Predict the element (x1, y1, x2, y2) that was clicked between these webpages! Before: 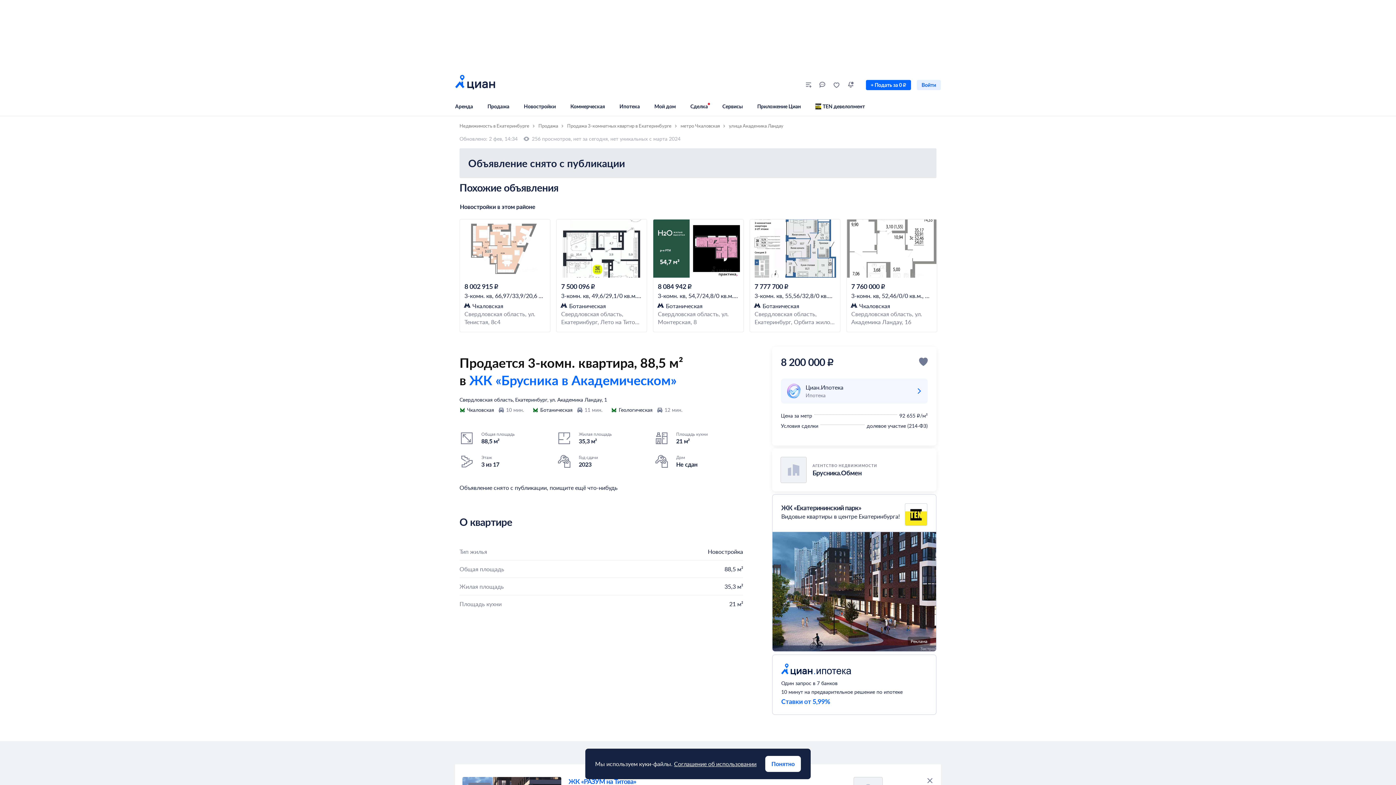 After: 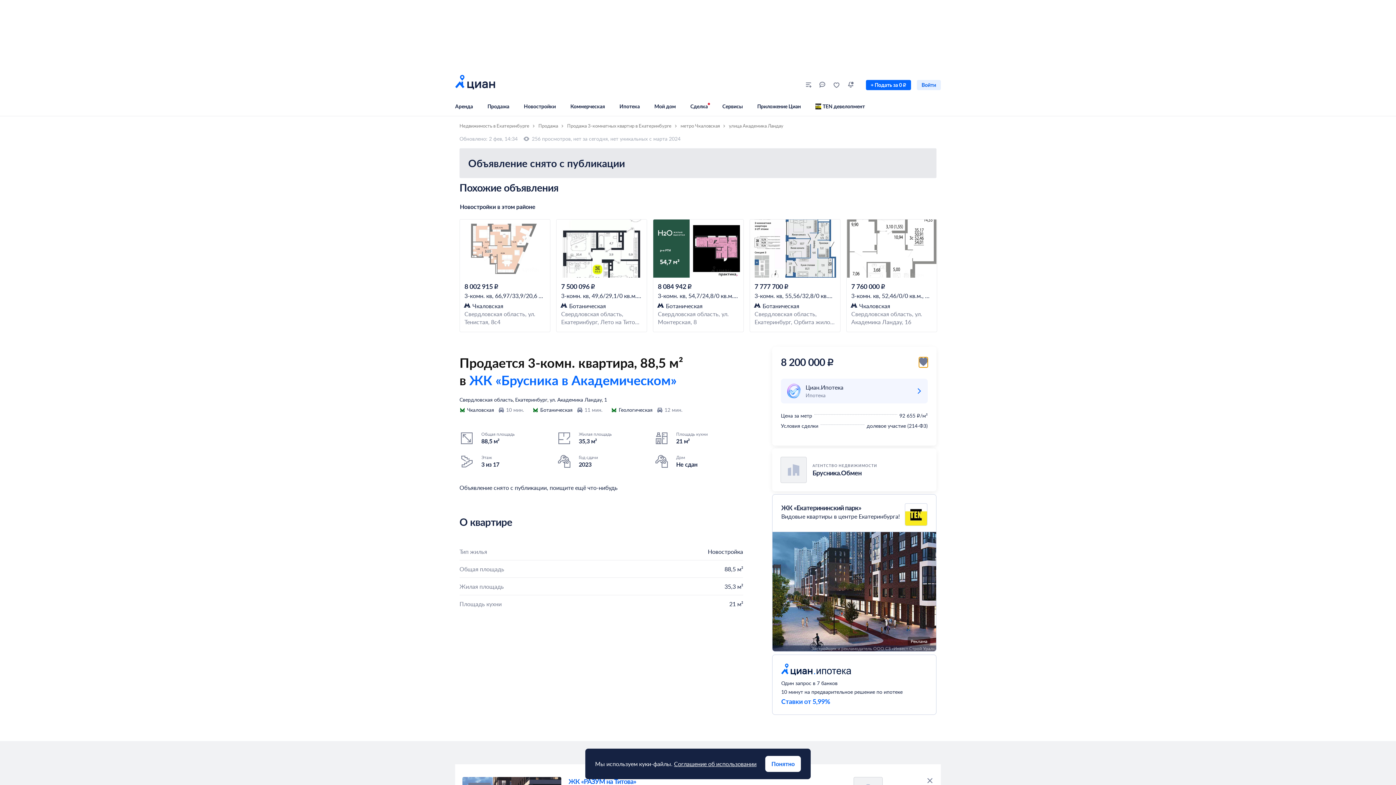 Action: bbox: (919, 357, 927, 367)